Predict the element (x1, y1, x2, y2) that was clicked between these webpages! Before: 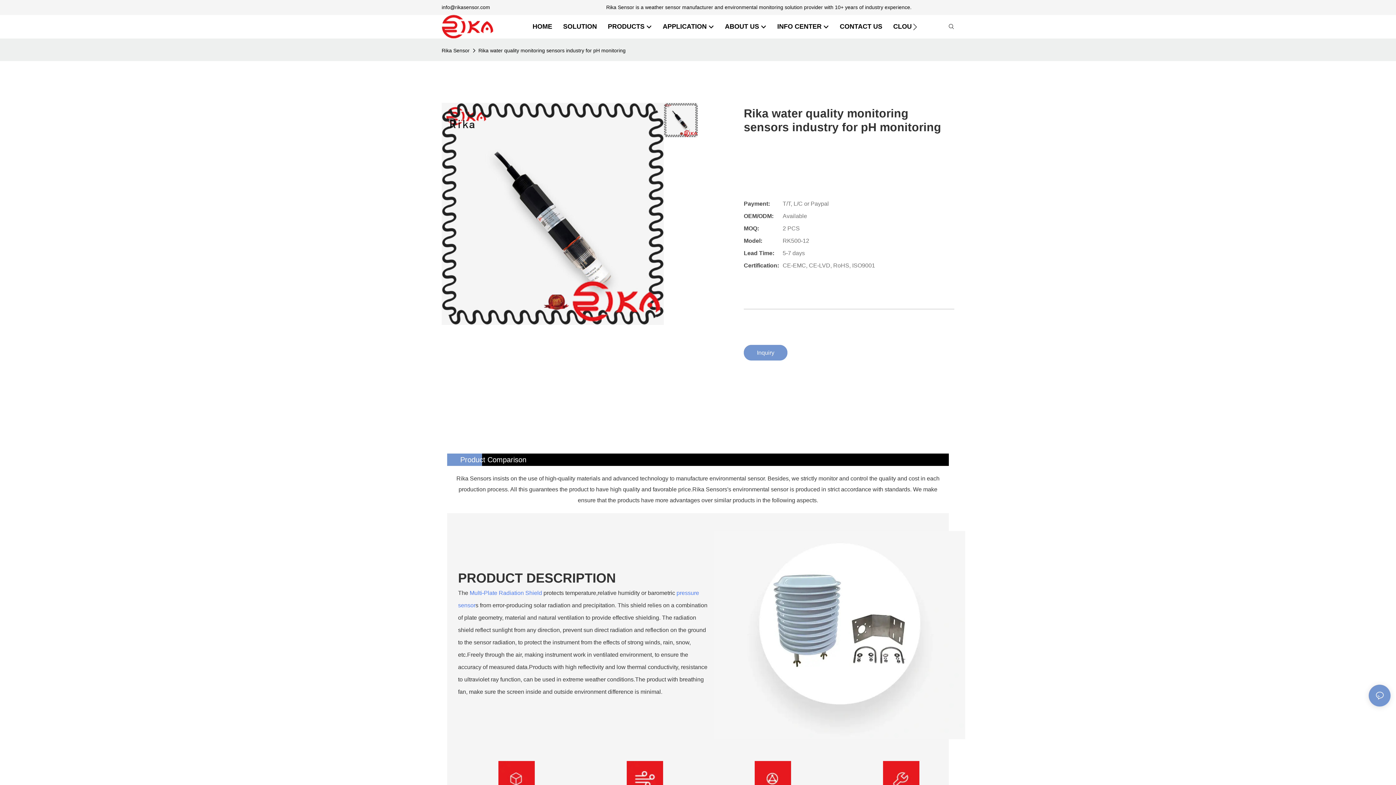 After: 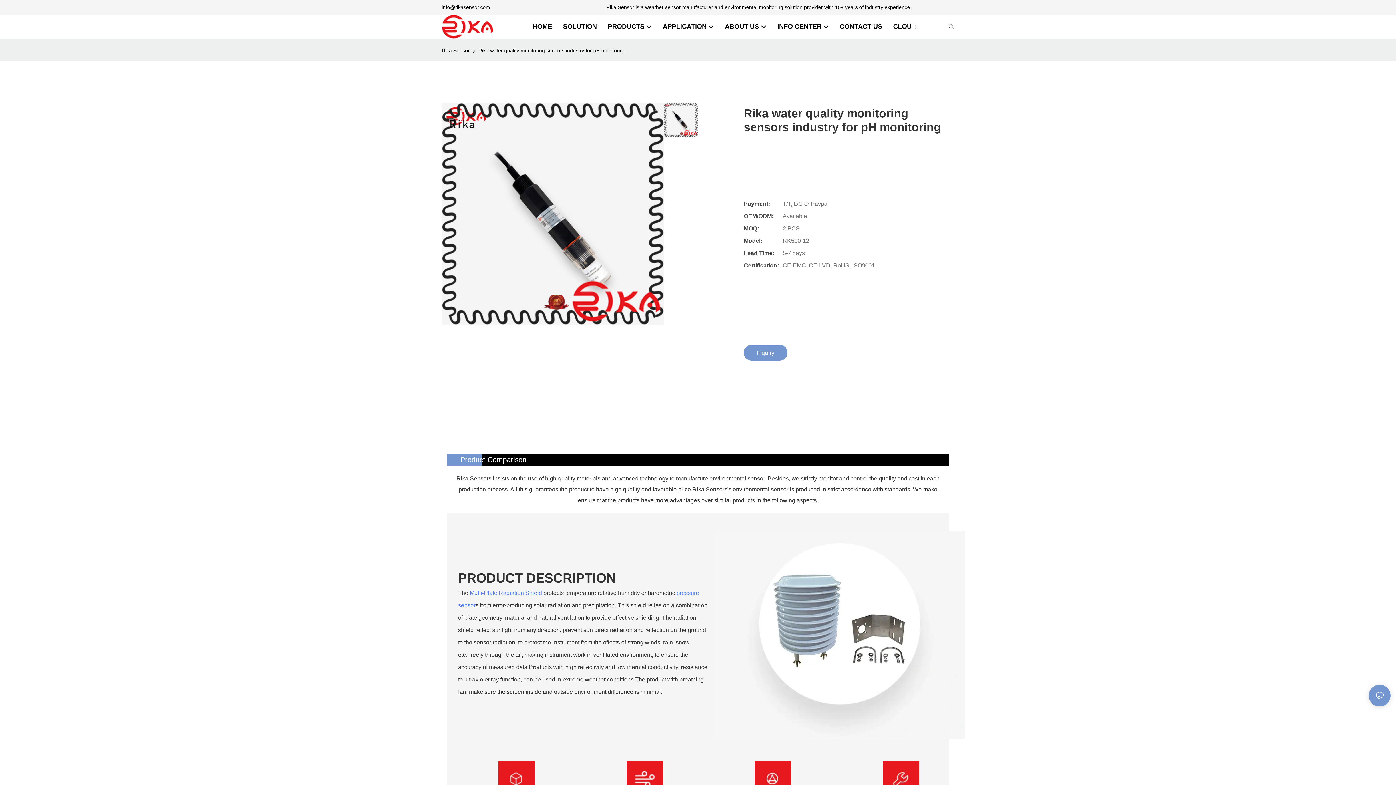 Action: label: info@rikasensor.com bbox: (441, 4, 490, 10)